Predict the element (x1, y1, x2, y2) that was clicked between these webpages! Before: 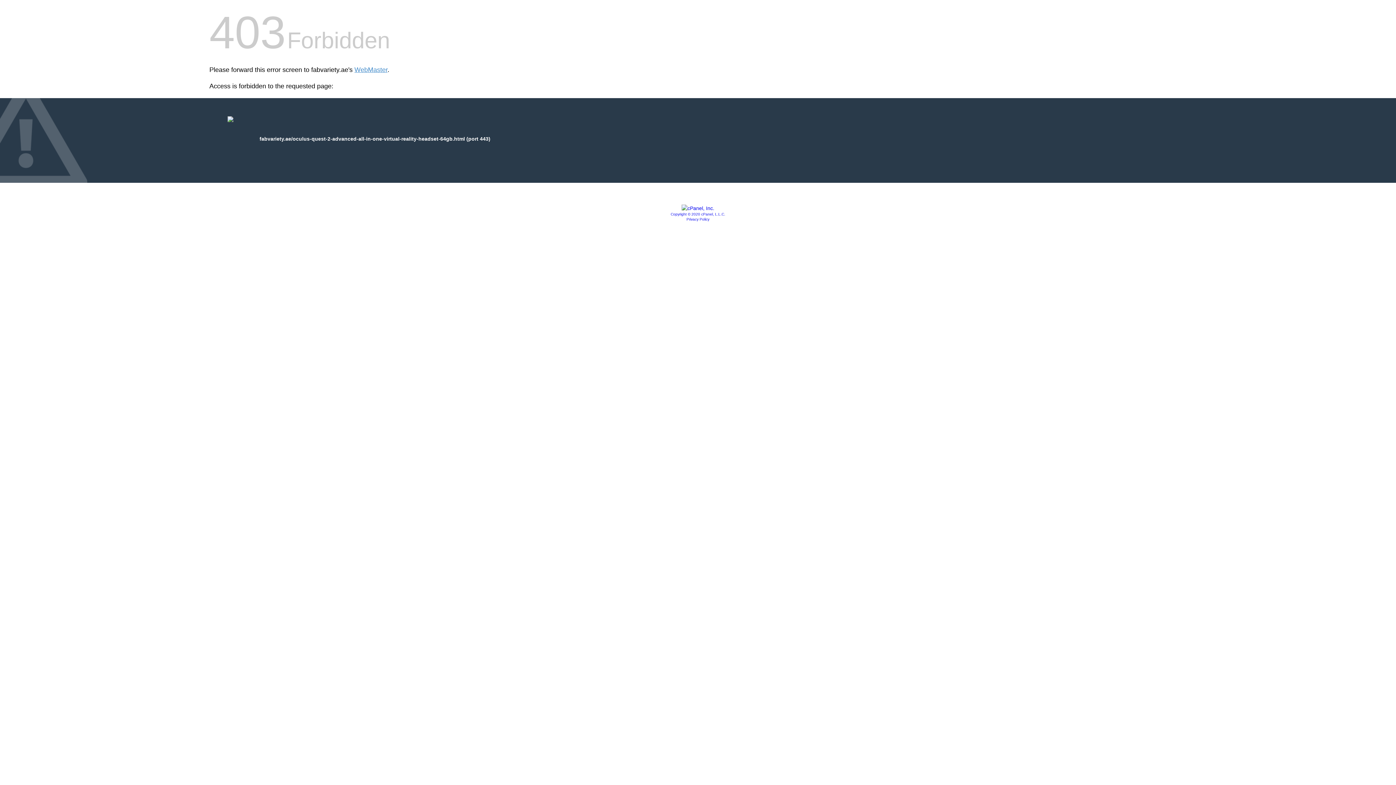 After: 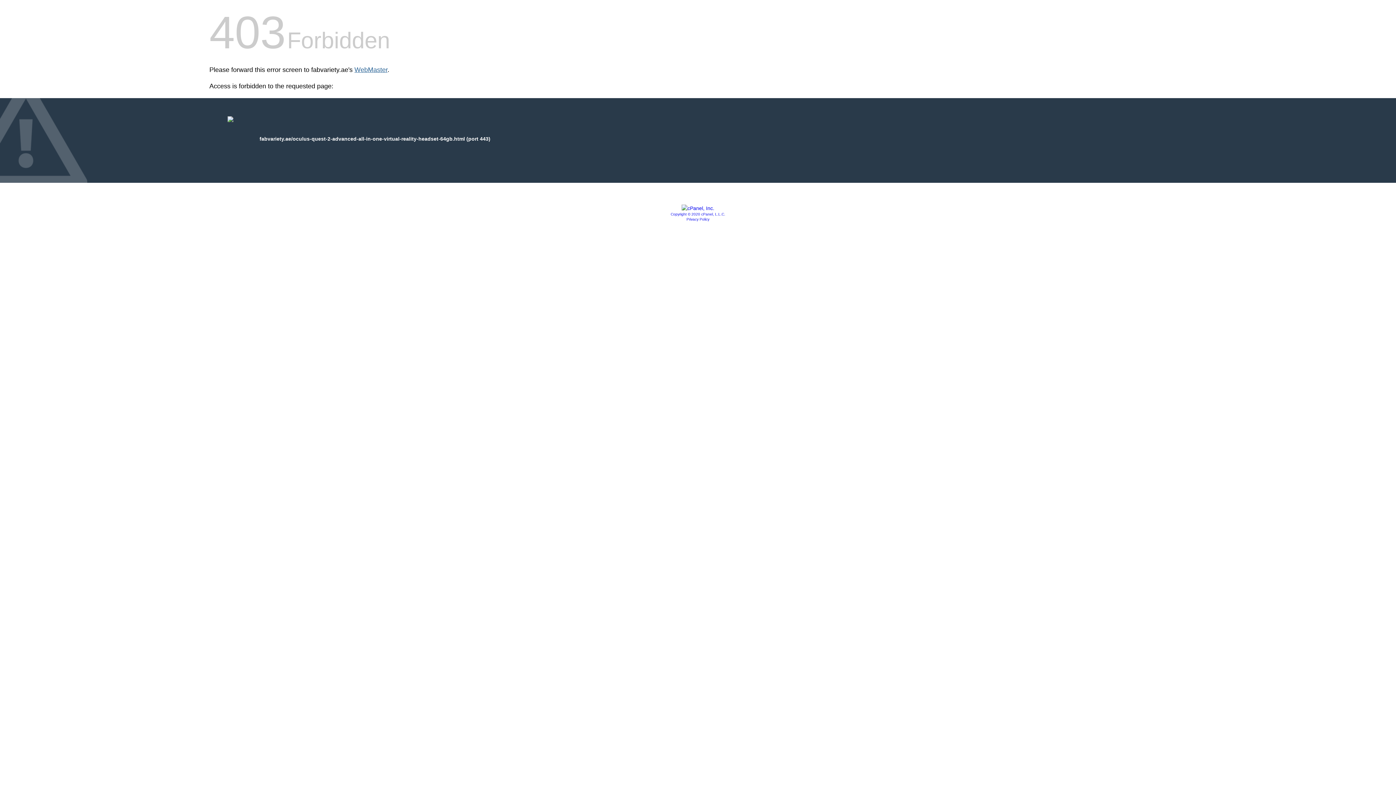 Action: bbox: (354, 66, 387, 73) label: WebMaster